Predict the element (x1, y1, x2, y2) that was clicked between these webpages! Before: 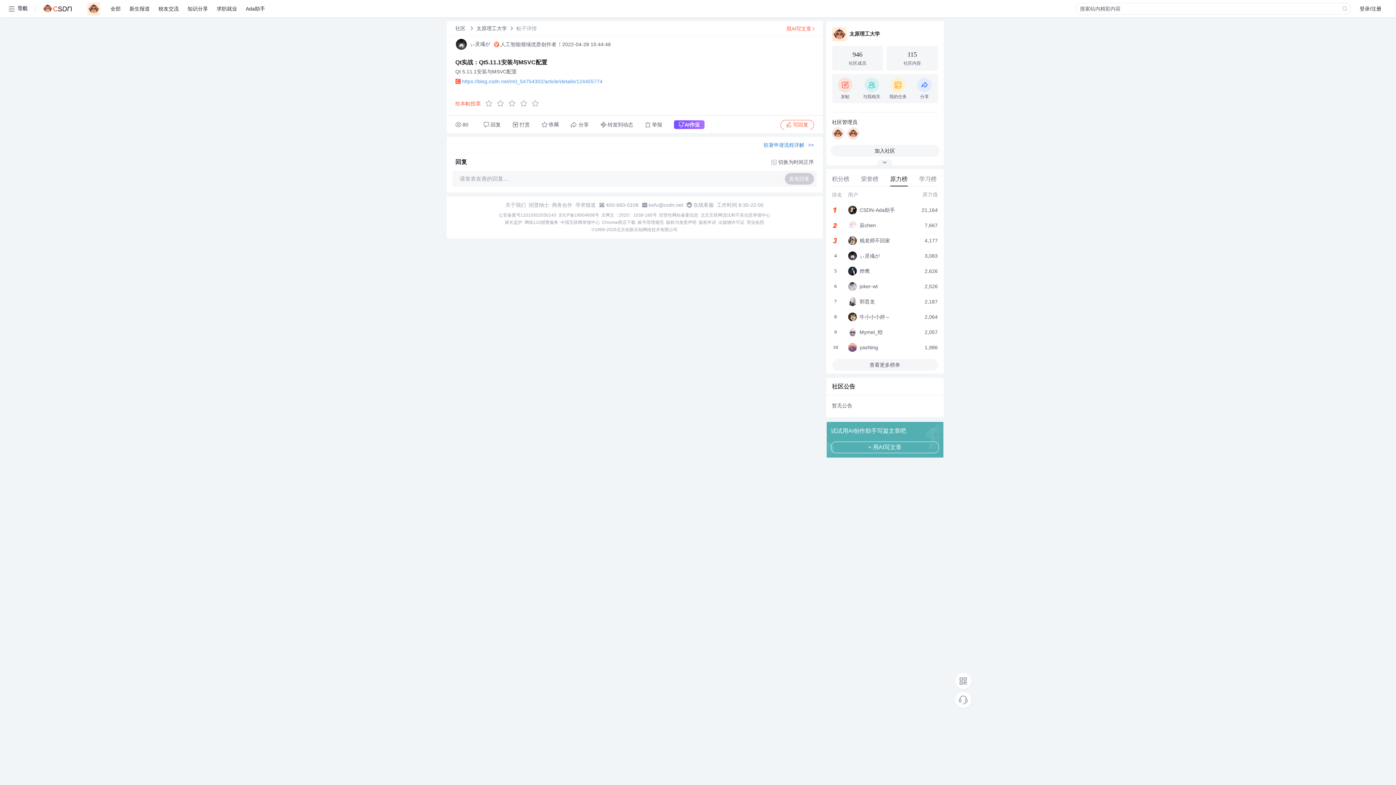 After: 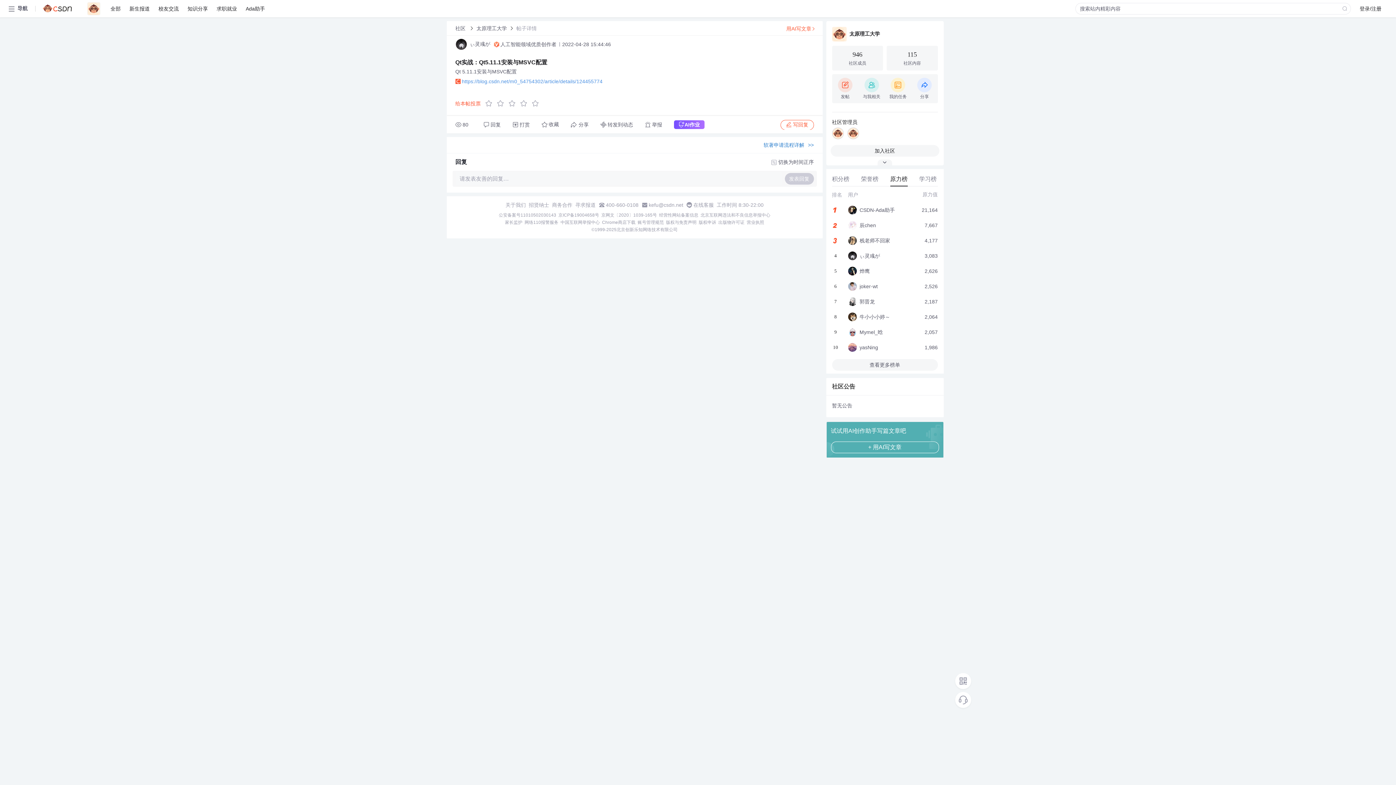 Action: bbox: (560, 219, 600, 225) label: 中国互联网举报中心